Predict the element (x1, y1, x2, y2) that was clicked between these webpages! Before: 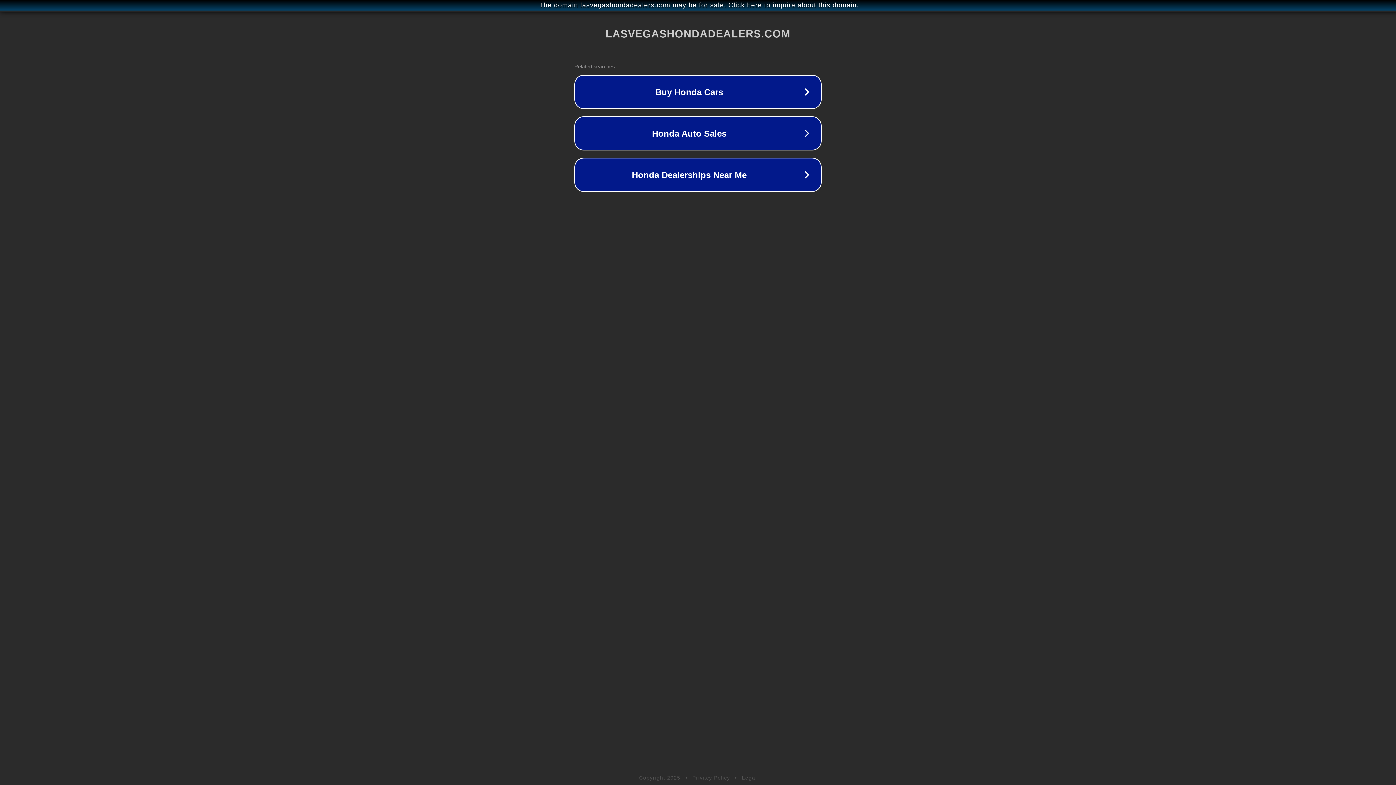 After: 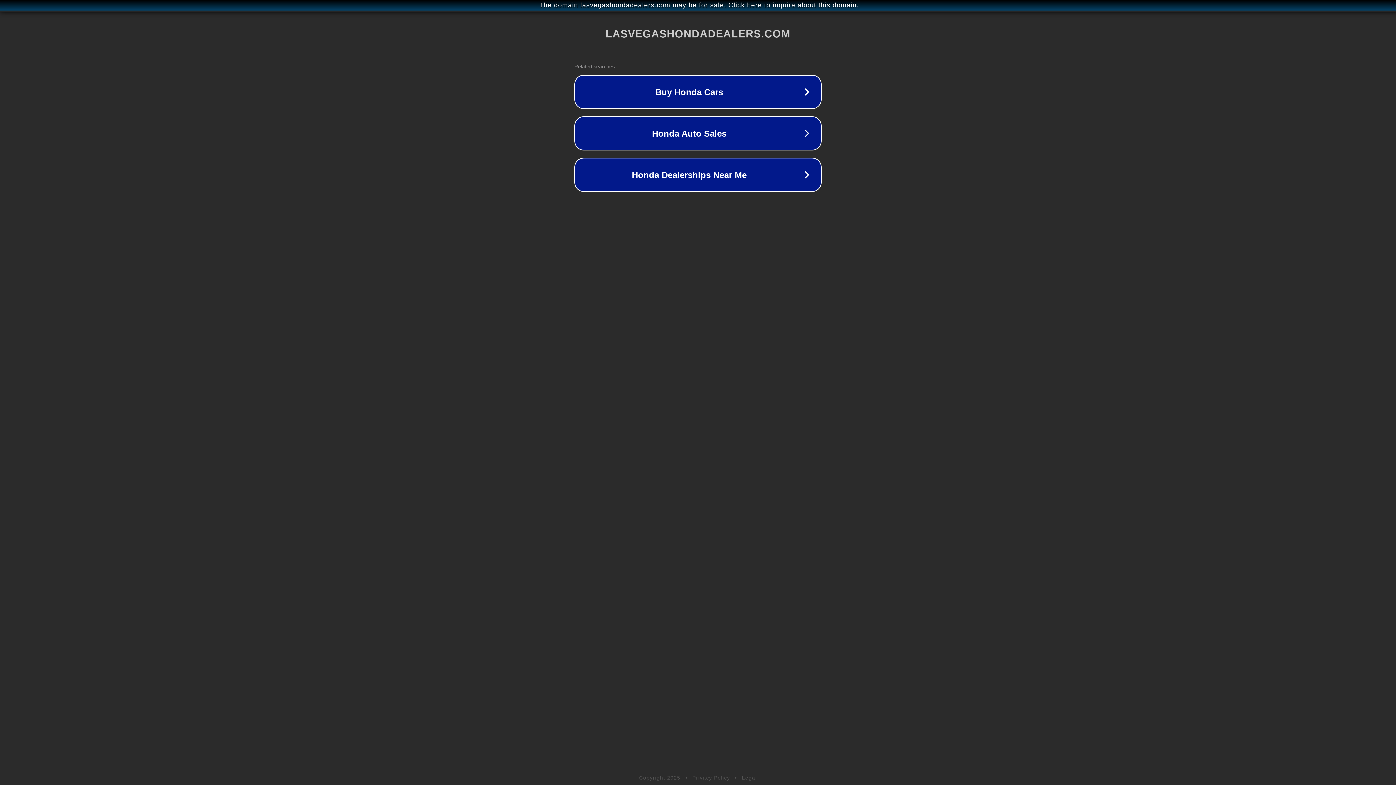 Action: label: Legal bbox: (742, 775, 757, 781)